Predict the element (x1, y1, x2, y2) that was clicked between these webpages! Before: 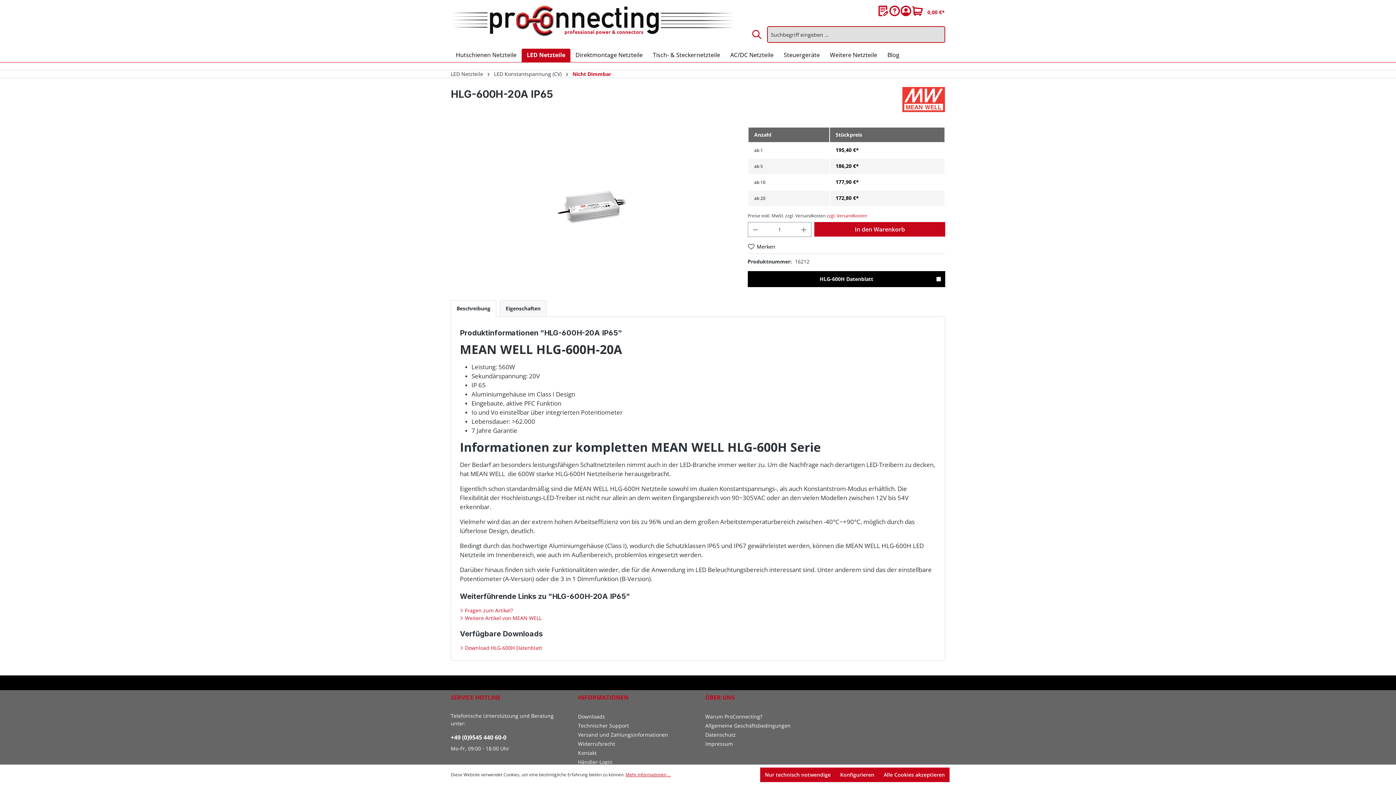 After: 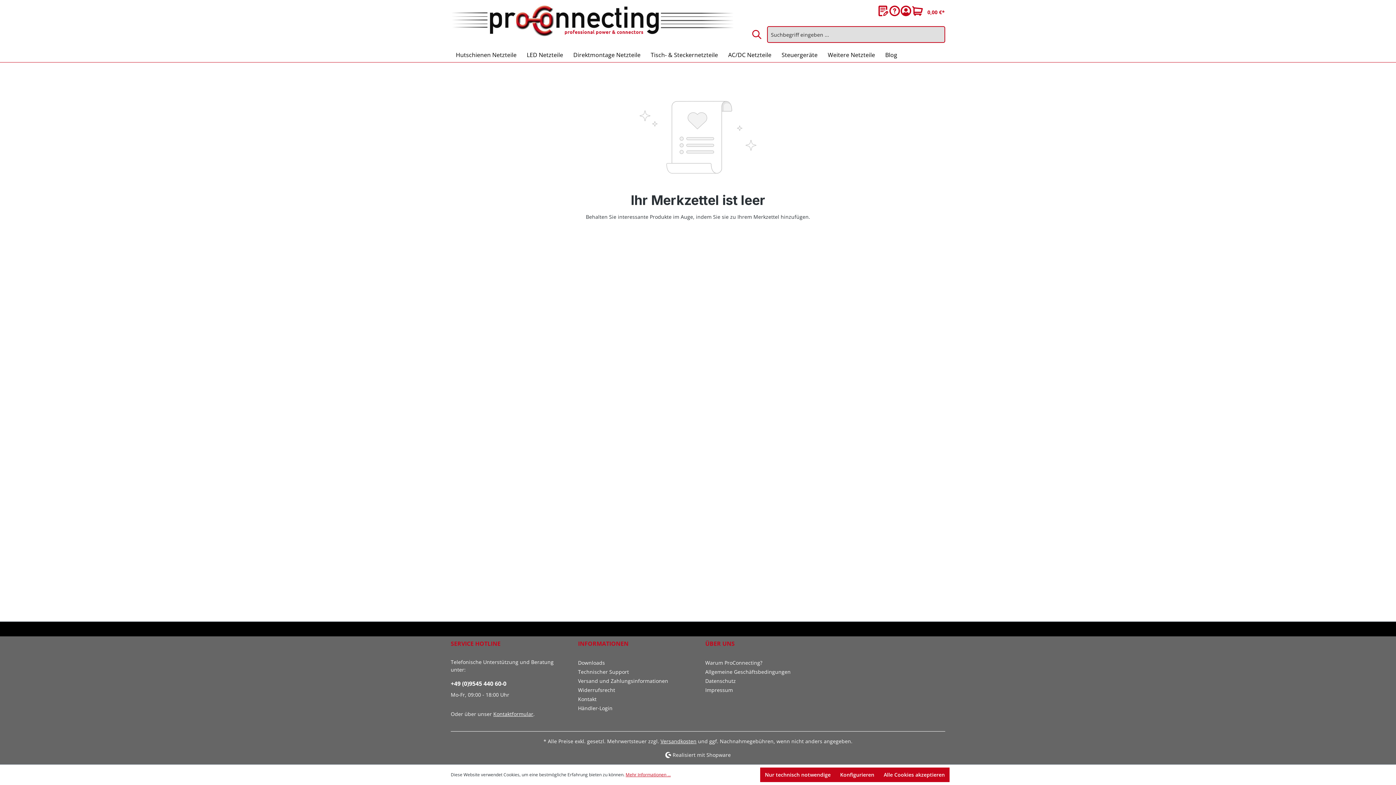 Action: bbox: (877, 2, 889, 18) label: Merkzettel